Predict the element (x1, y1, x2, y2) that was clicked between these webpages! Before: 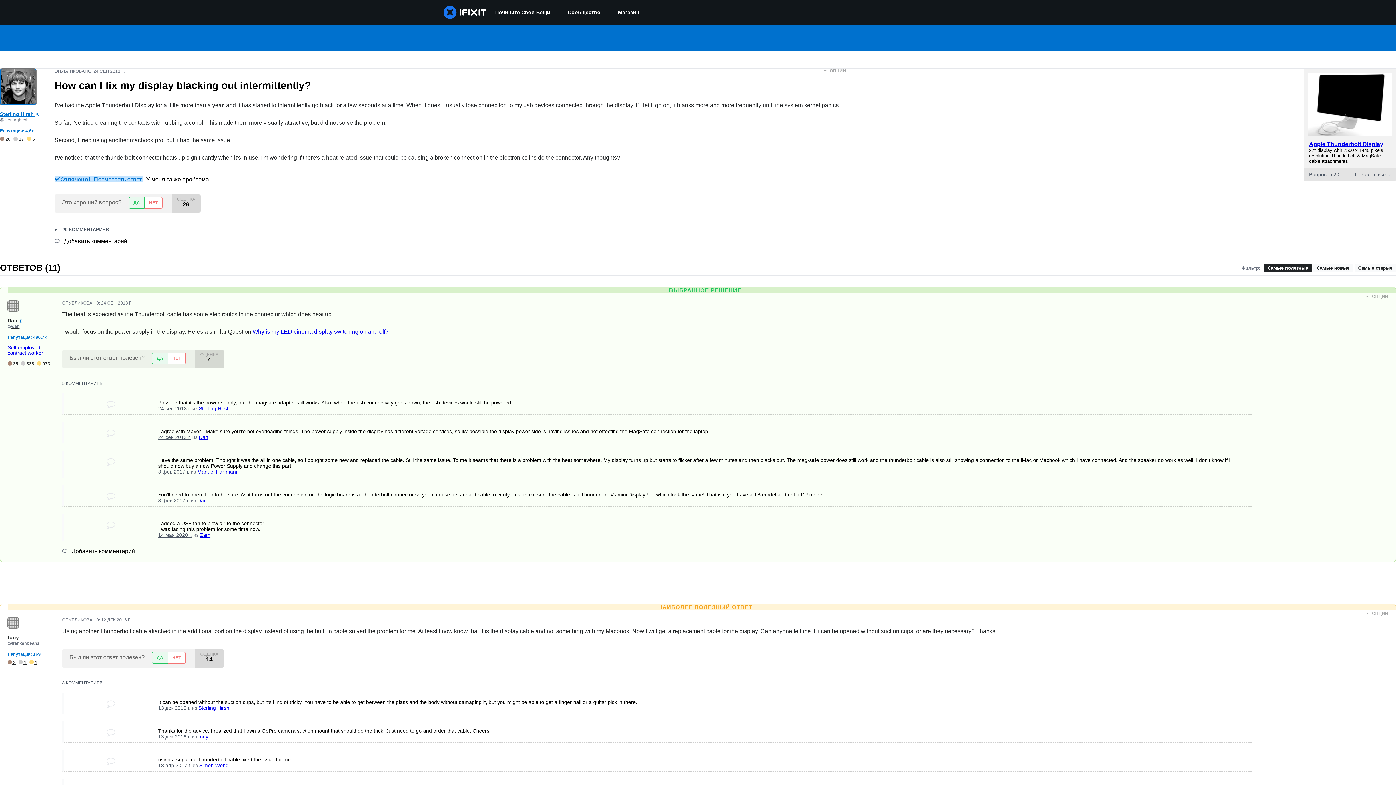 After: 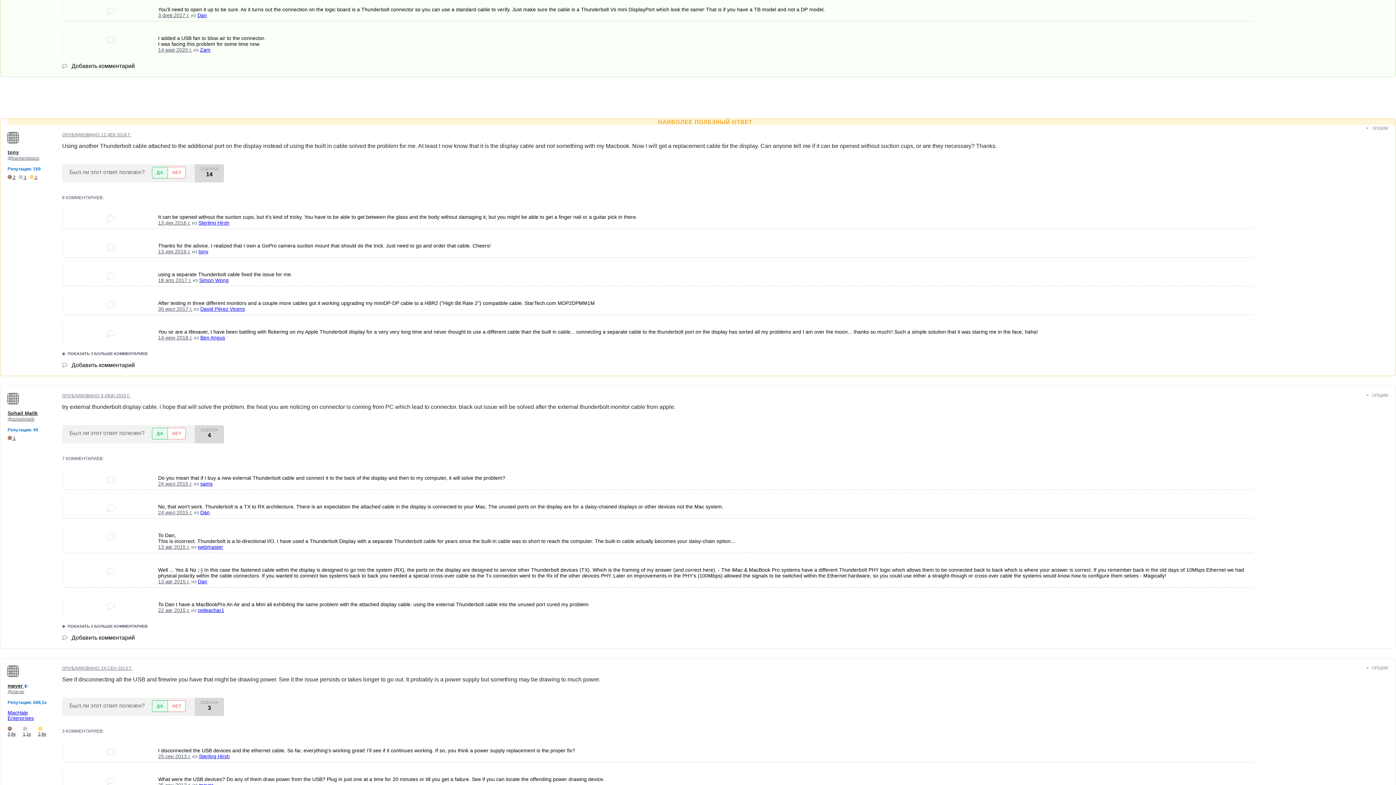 Action: label: 3 фев 2017 г. bbox: (158, 497, 189, 503)